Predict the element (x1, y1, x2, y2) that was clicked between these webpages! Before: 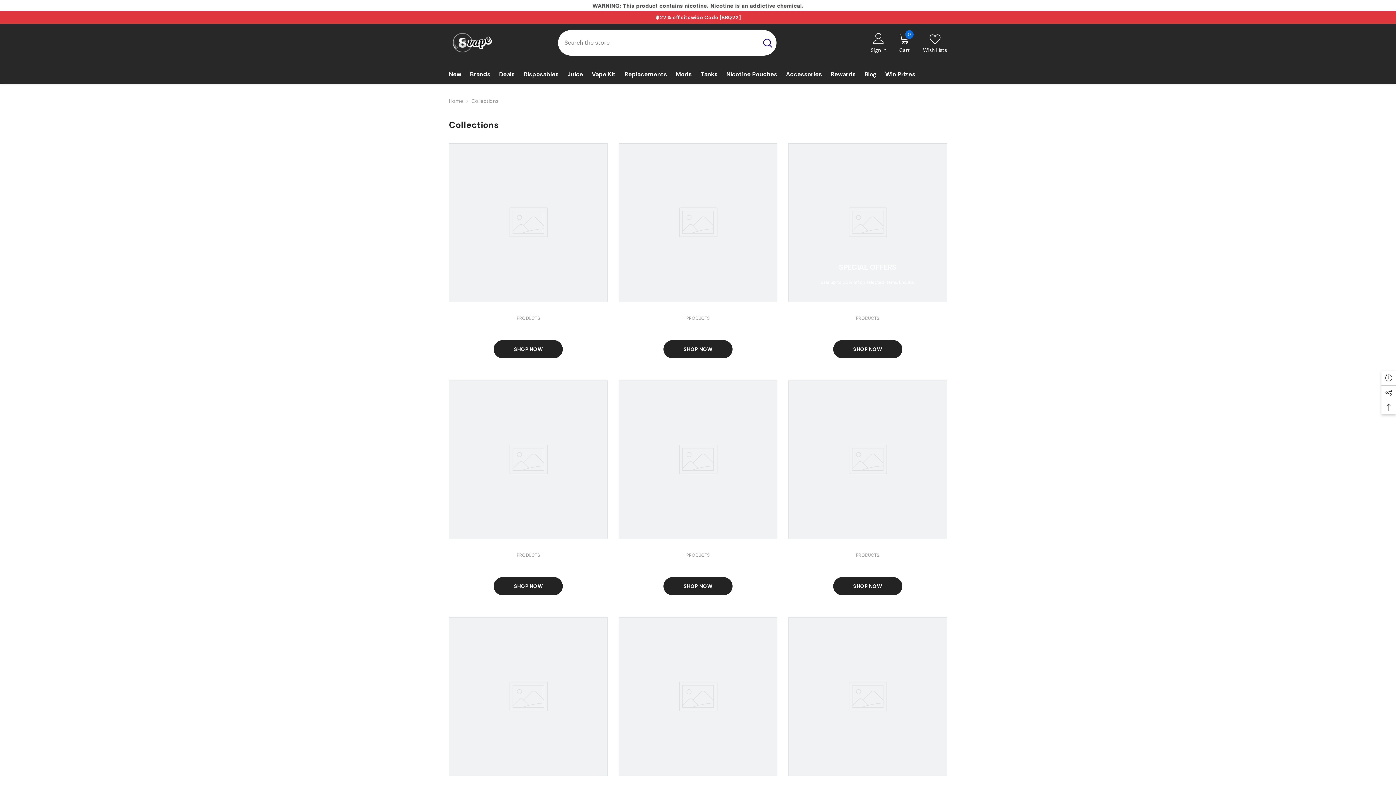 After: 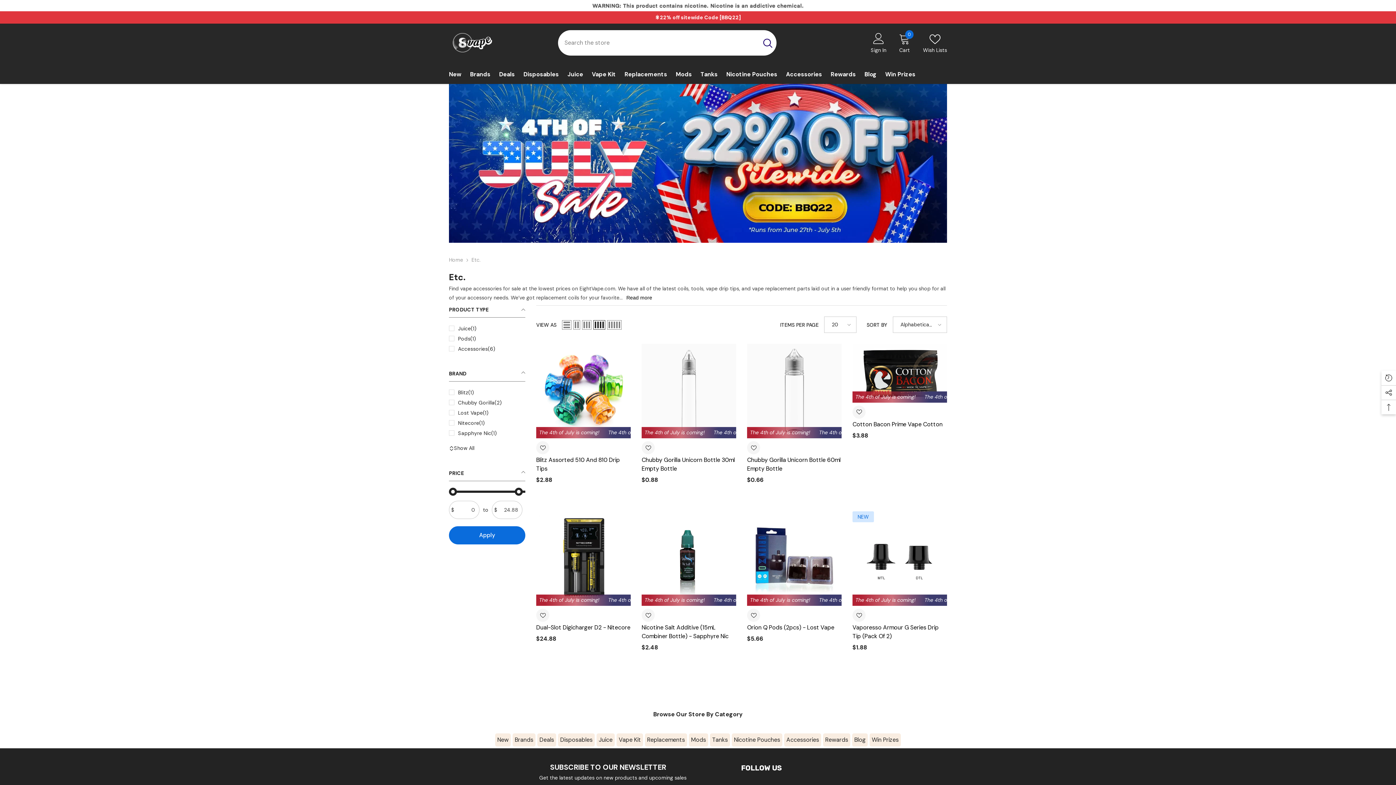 Action: label: Accessories bbox: (781, 70, 826, 84)